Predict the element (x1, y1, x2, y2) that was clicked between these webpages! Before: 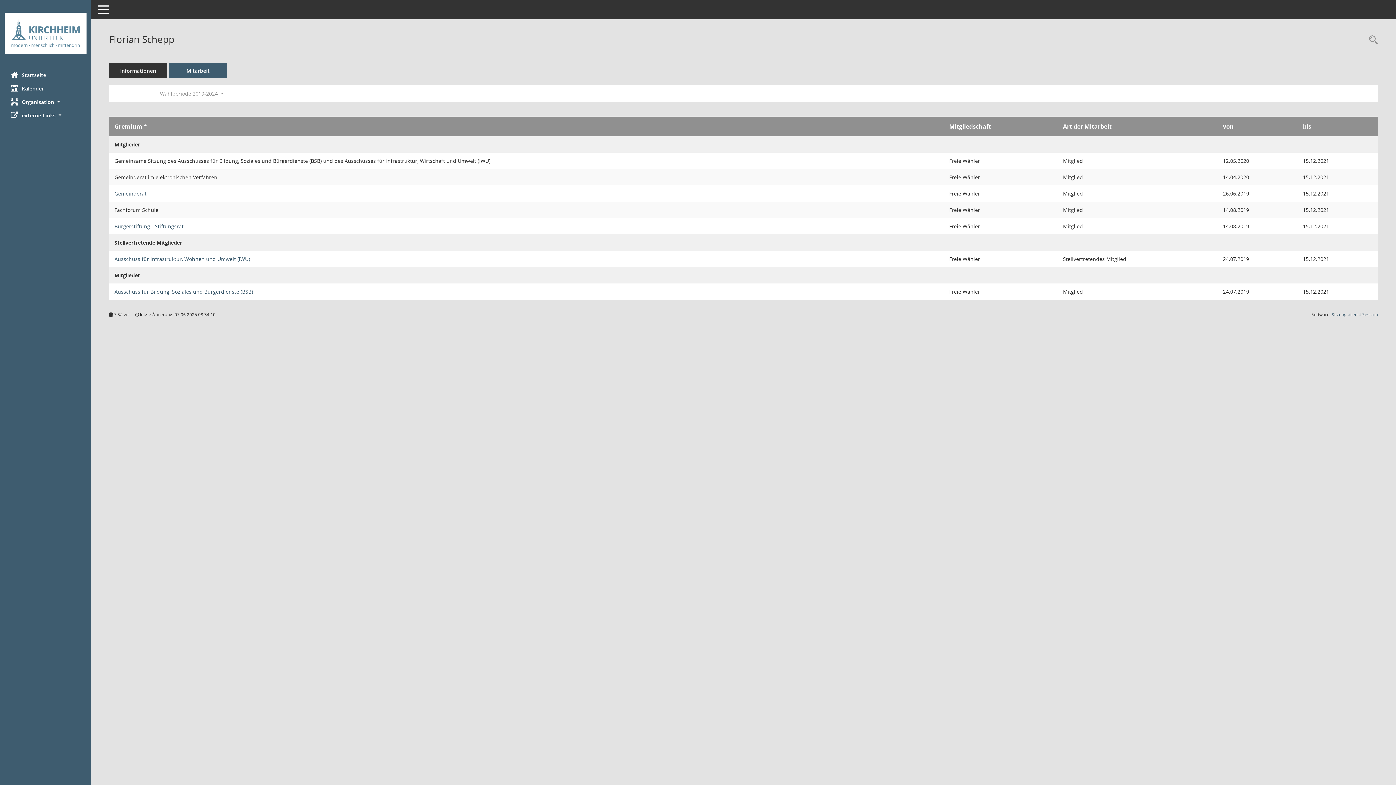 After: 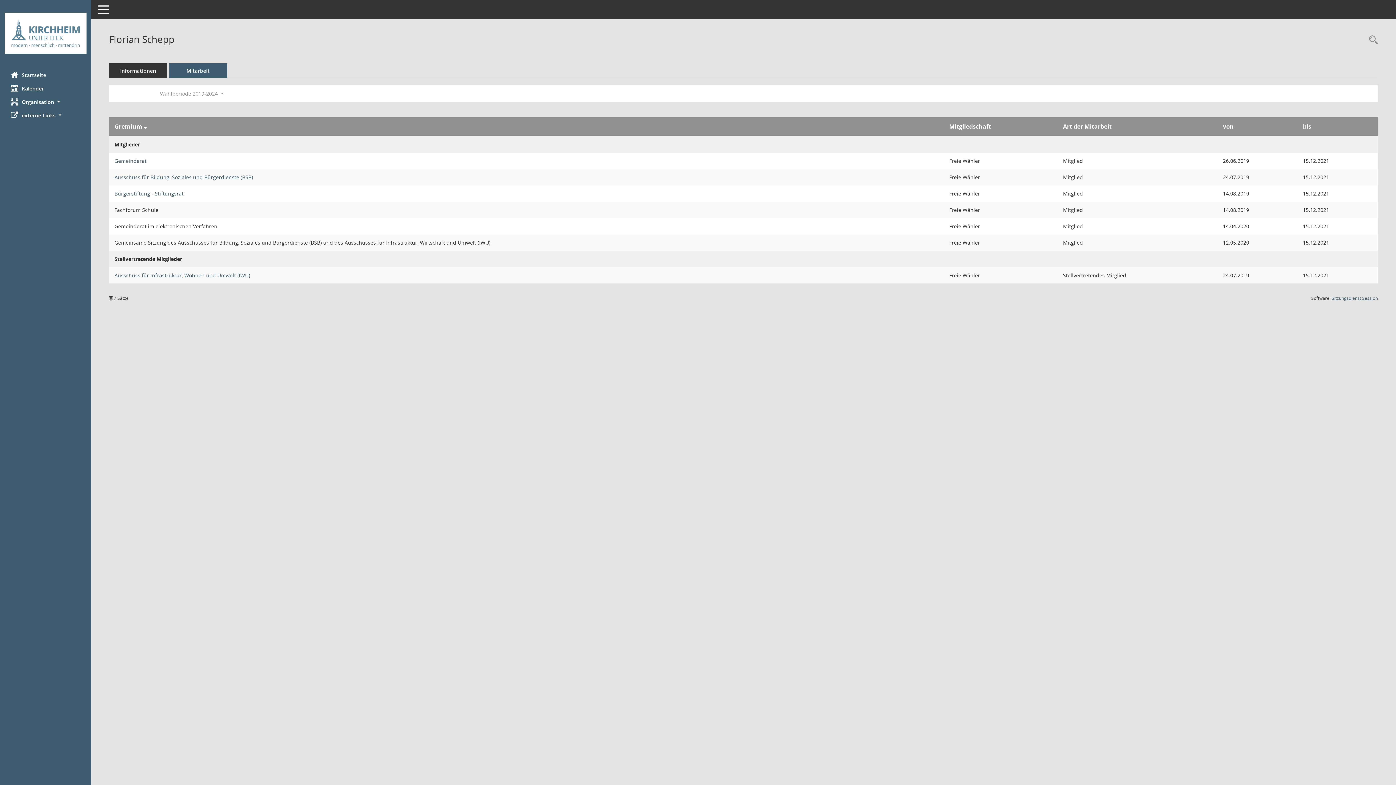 Action: label: Mitarbeit bbox: (169, 63, 227, 78)